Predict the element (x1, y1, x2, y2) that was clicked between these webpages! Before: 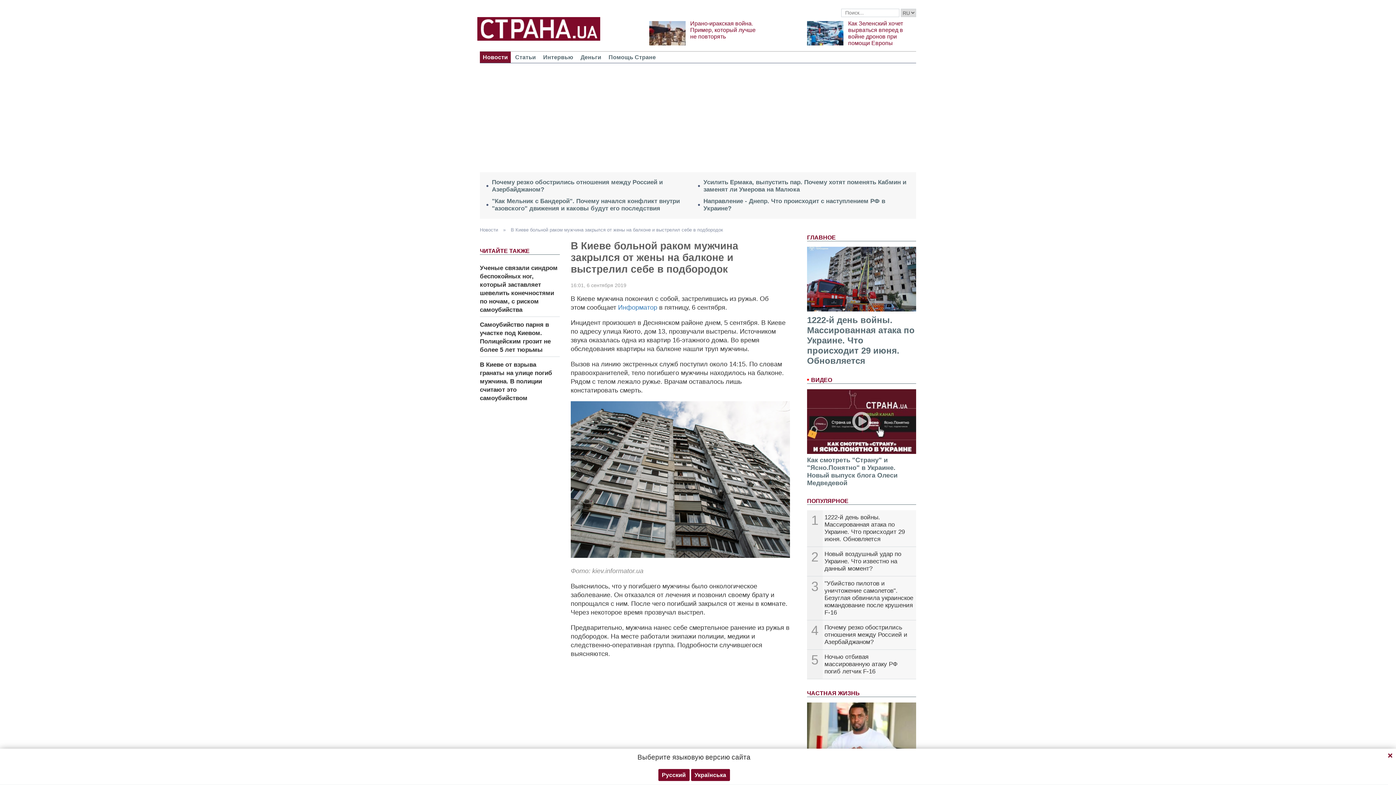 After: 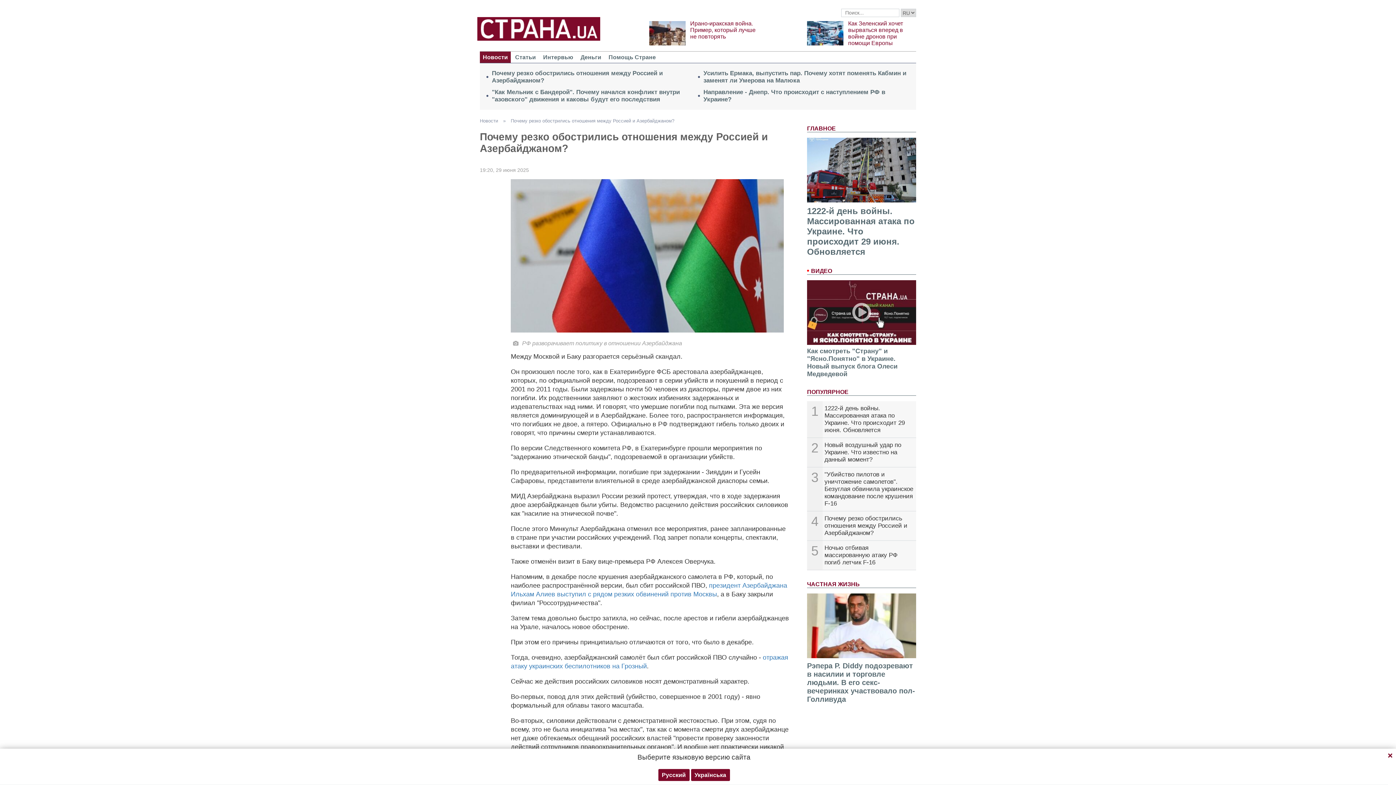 Action: label: Почему резко обострились отношения между Россией и Азербайджаном? bbox: (824, 624, 907, 645)